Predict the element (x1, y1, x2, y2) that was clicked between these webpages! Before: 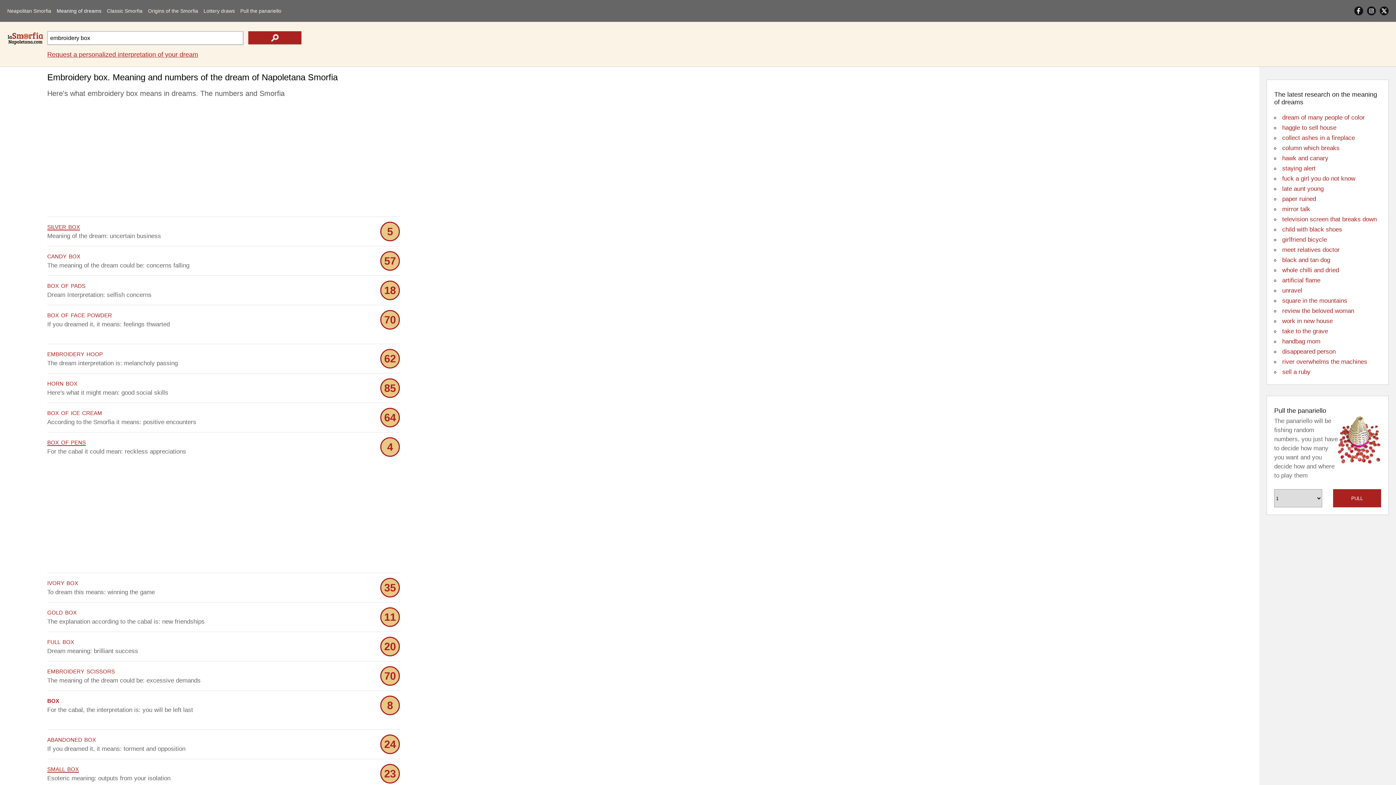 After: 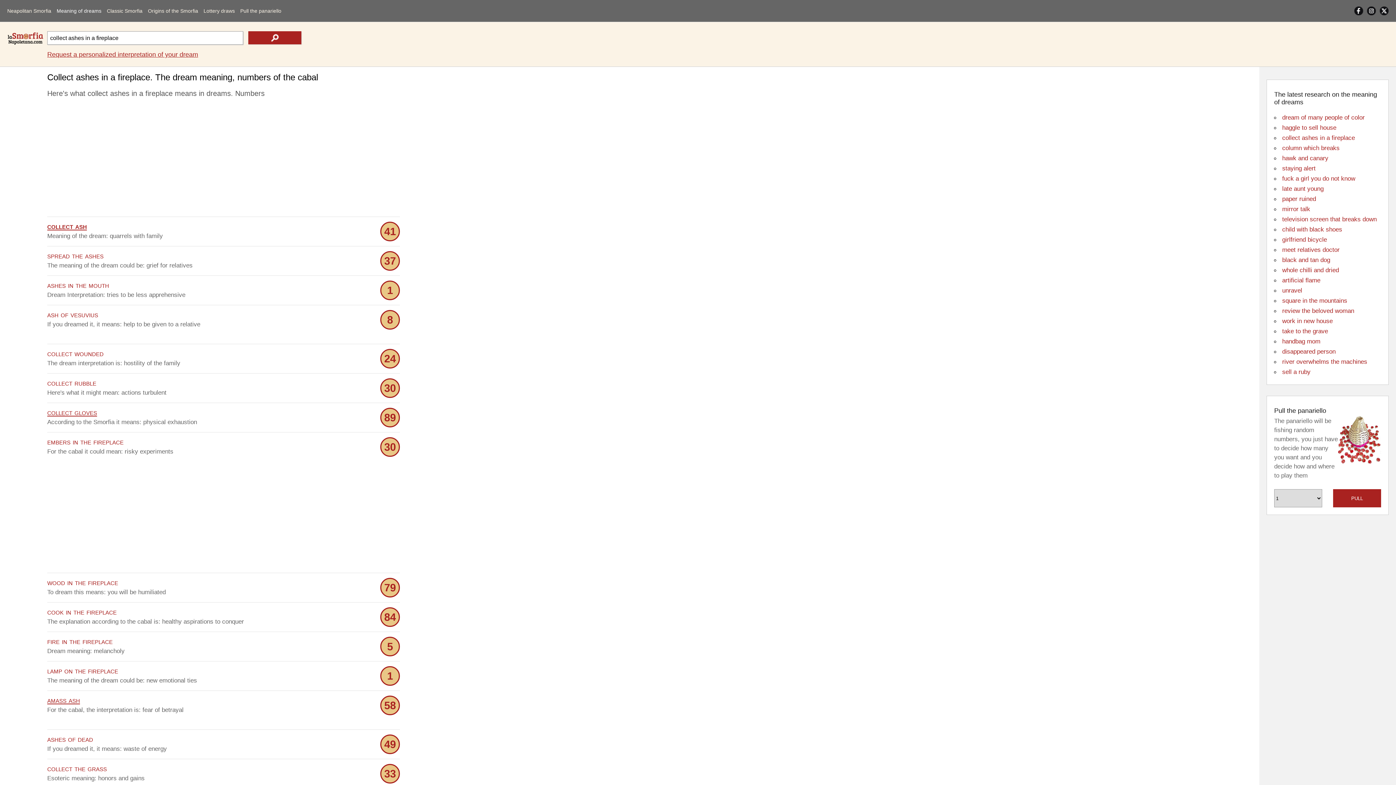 Action: label: collect ashes in a fireplace bbox: (1282, 134, 1355, 141)